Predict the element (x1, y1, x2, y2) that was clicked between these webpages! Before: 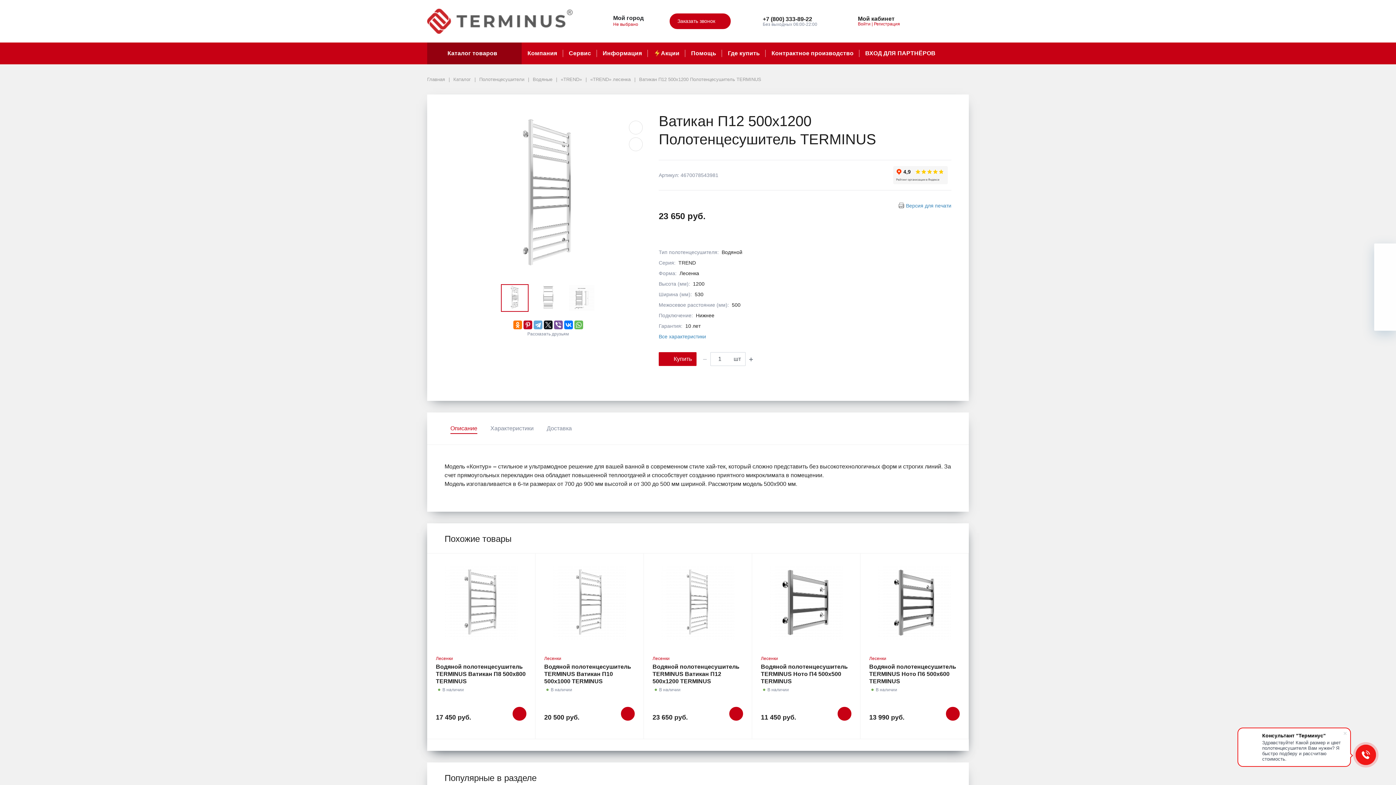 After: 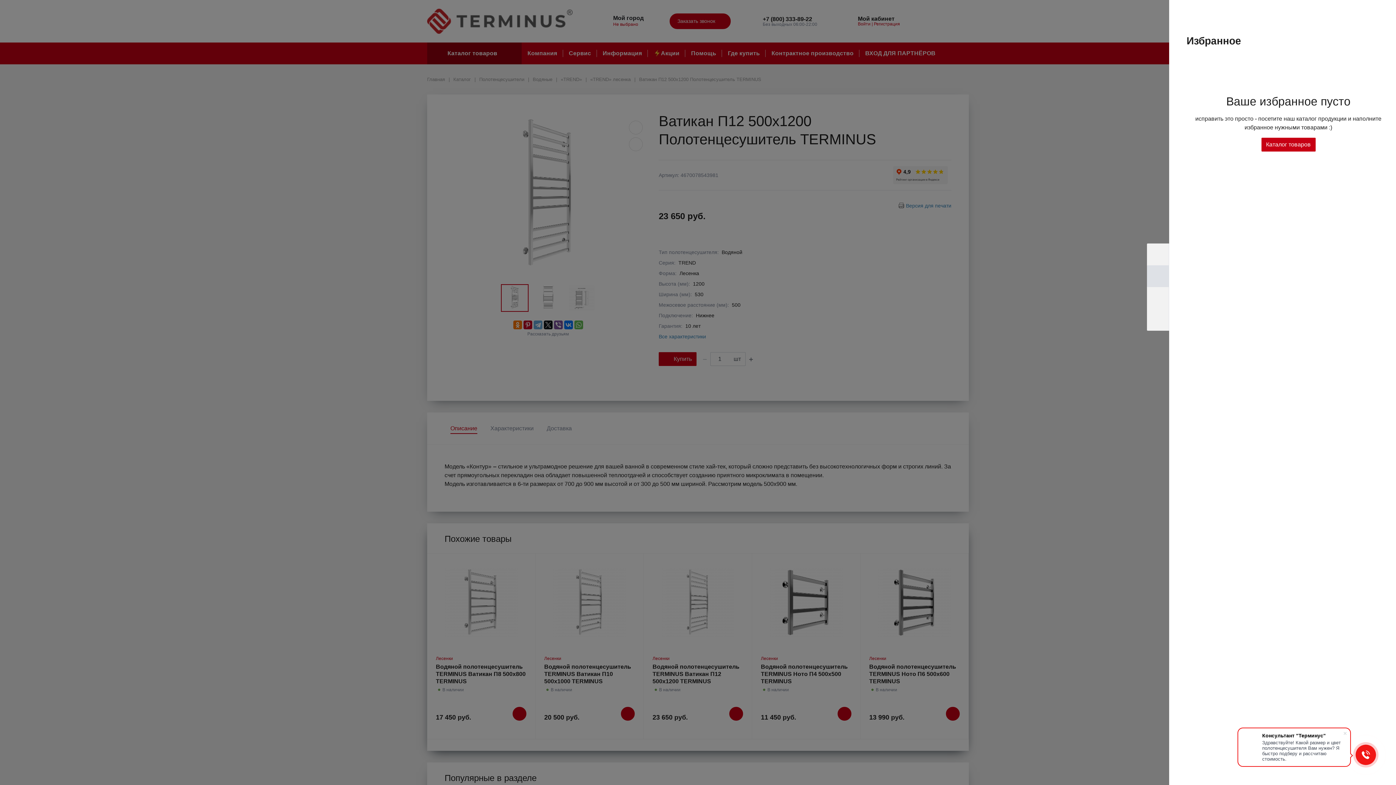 Action: bbox: (1374, 265, 1396, 287)